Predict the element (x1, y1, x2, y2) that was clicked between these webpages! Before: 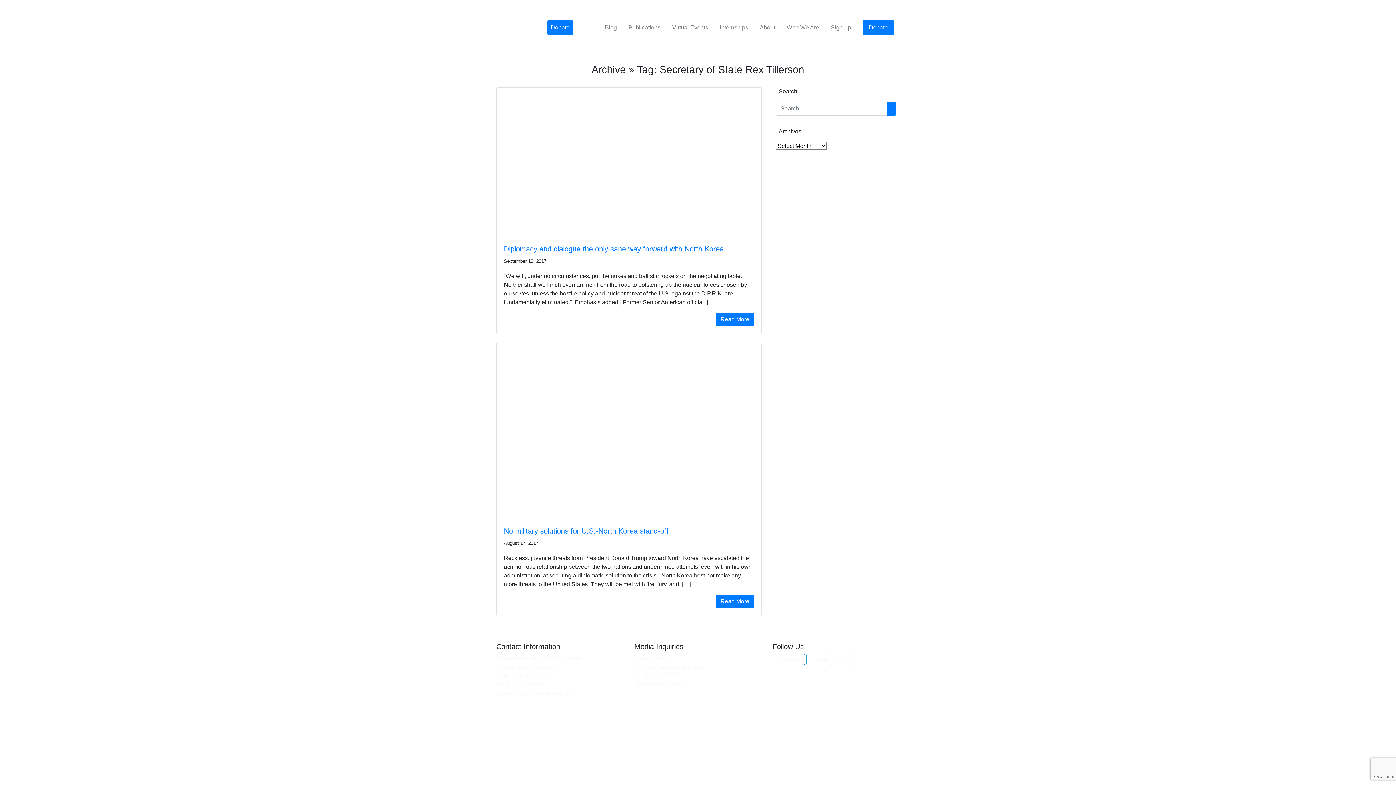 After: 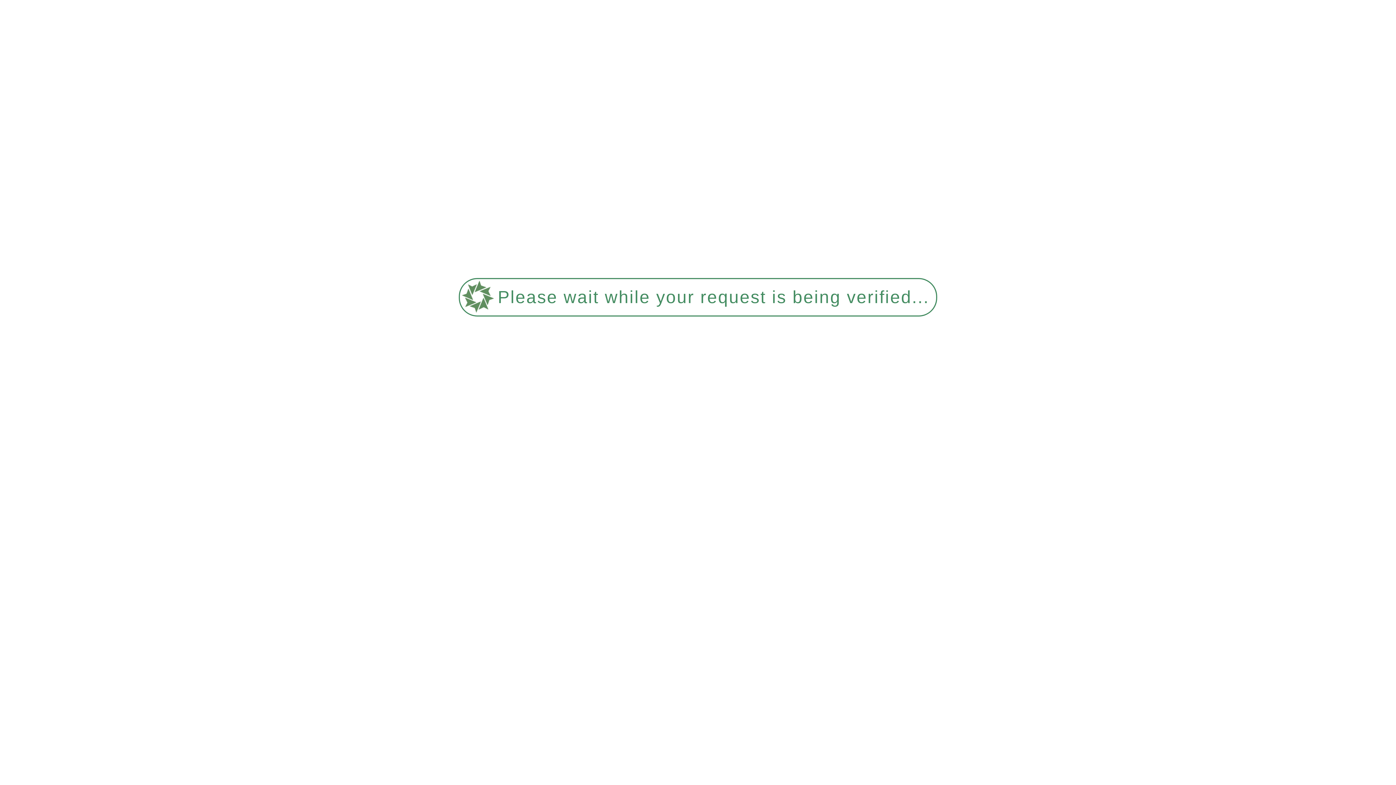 Action: label: Sign-up bbox: (825, 17, 857, 37)